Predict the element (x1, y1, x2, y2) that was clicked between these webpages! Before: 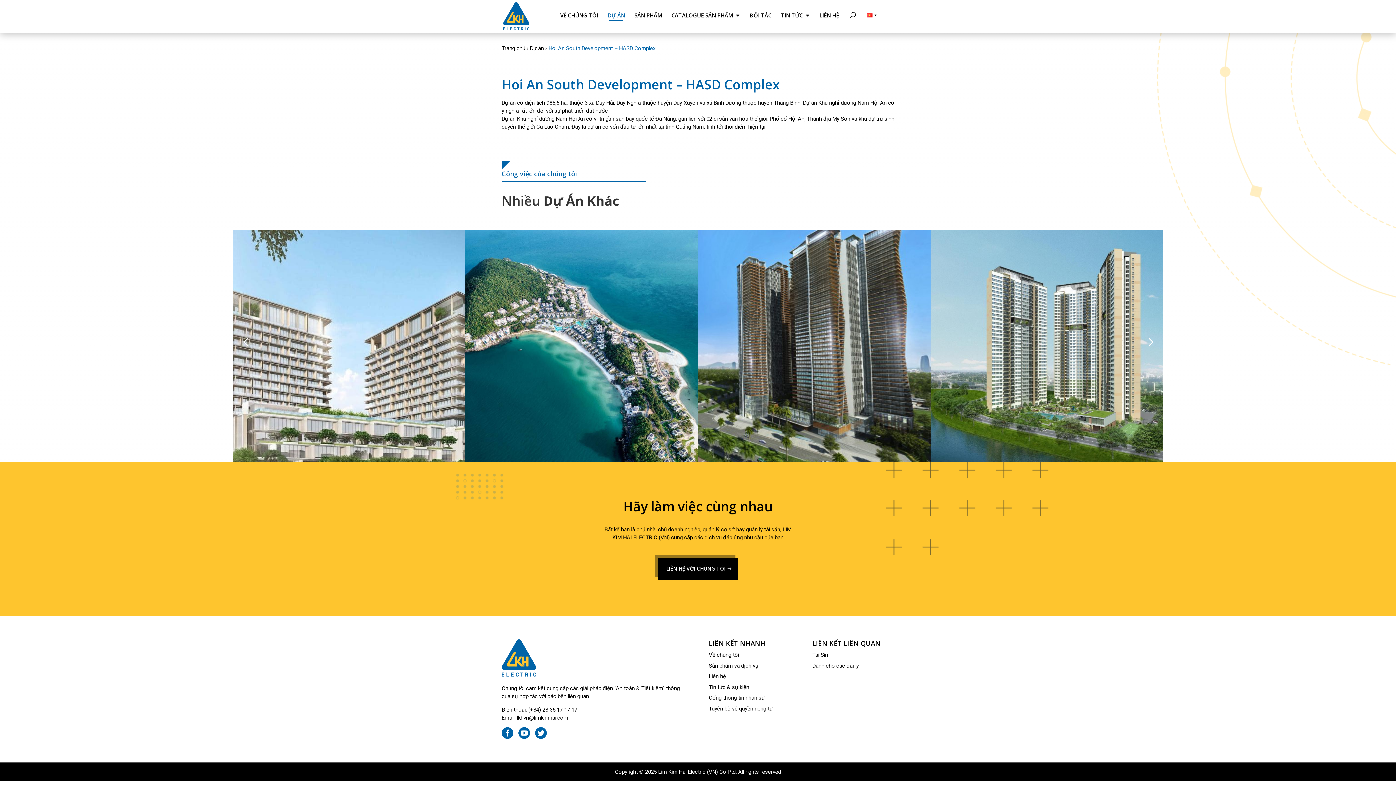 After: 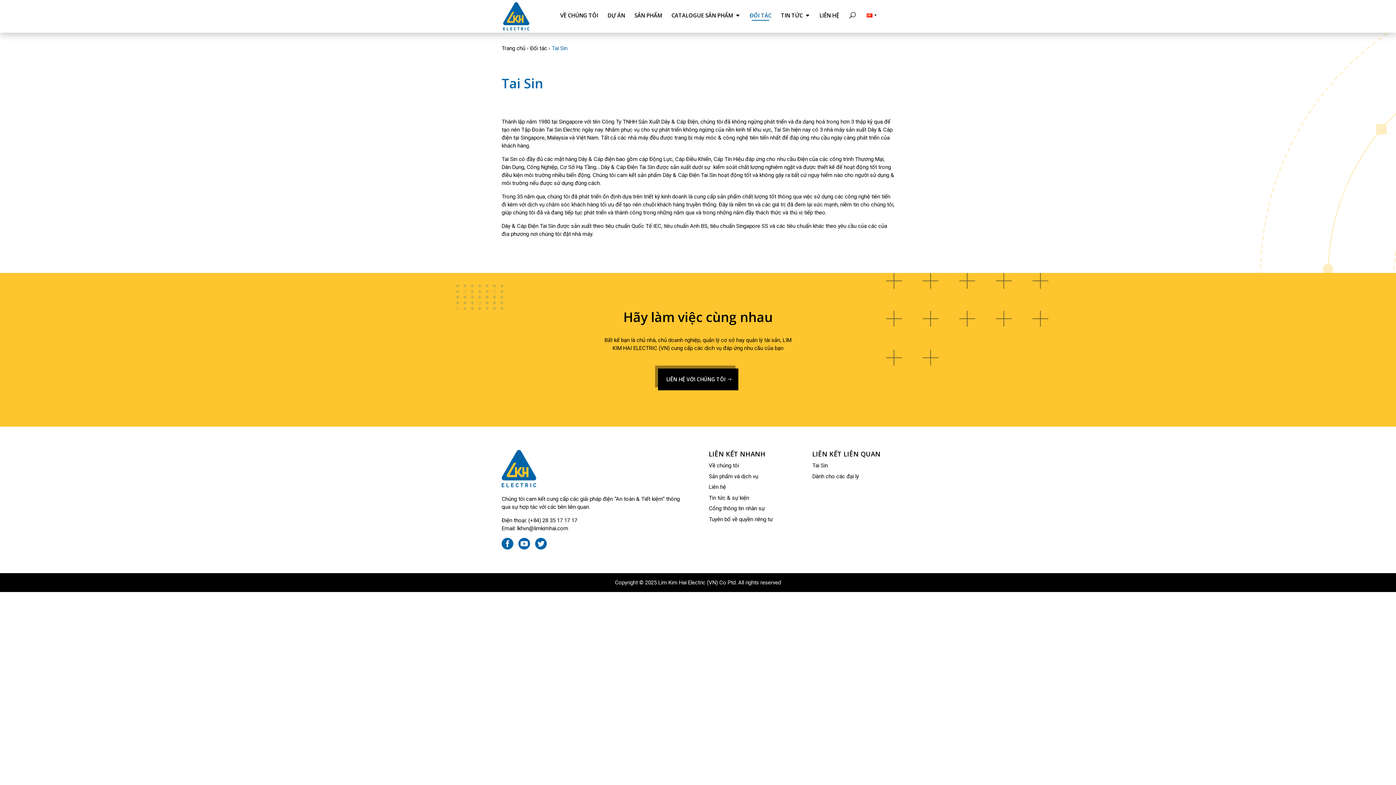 Action: label: Tai Sin bbox: (812, 652, 828, 658)